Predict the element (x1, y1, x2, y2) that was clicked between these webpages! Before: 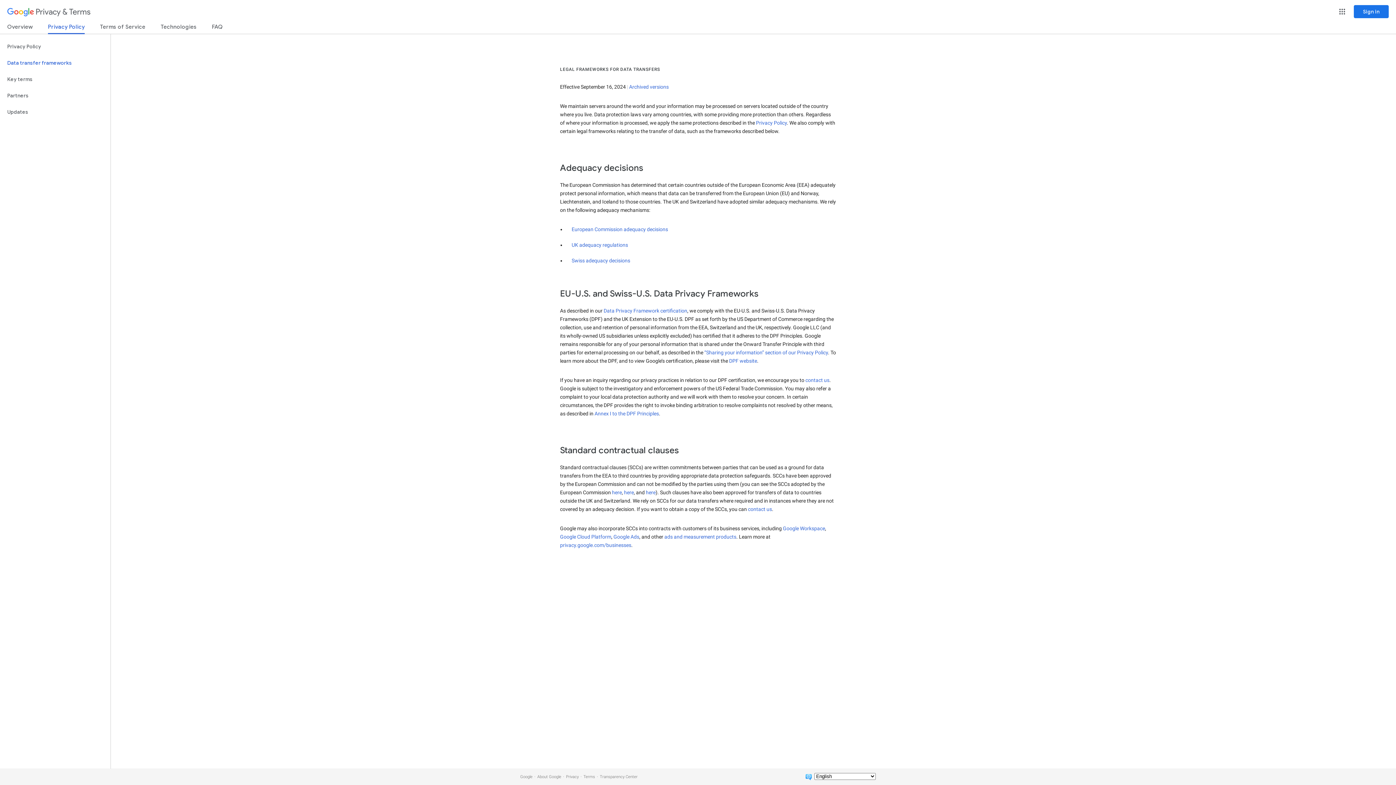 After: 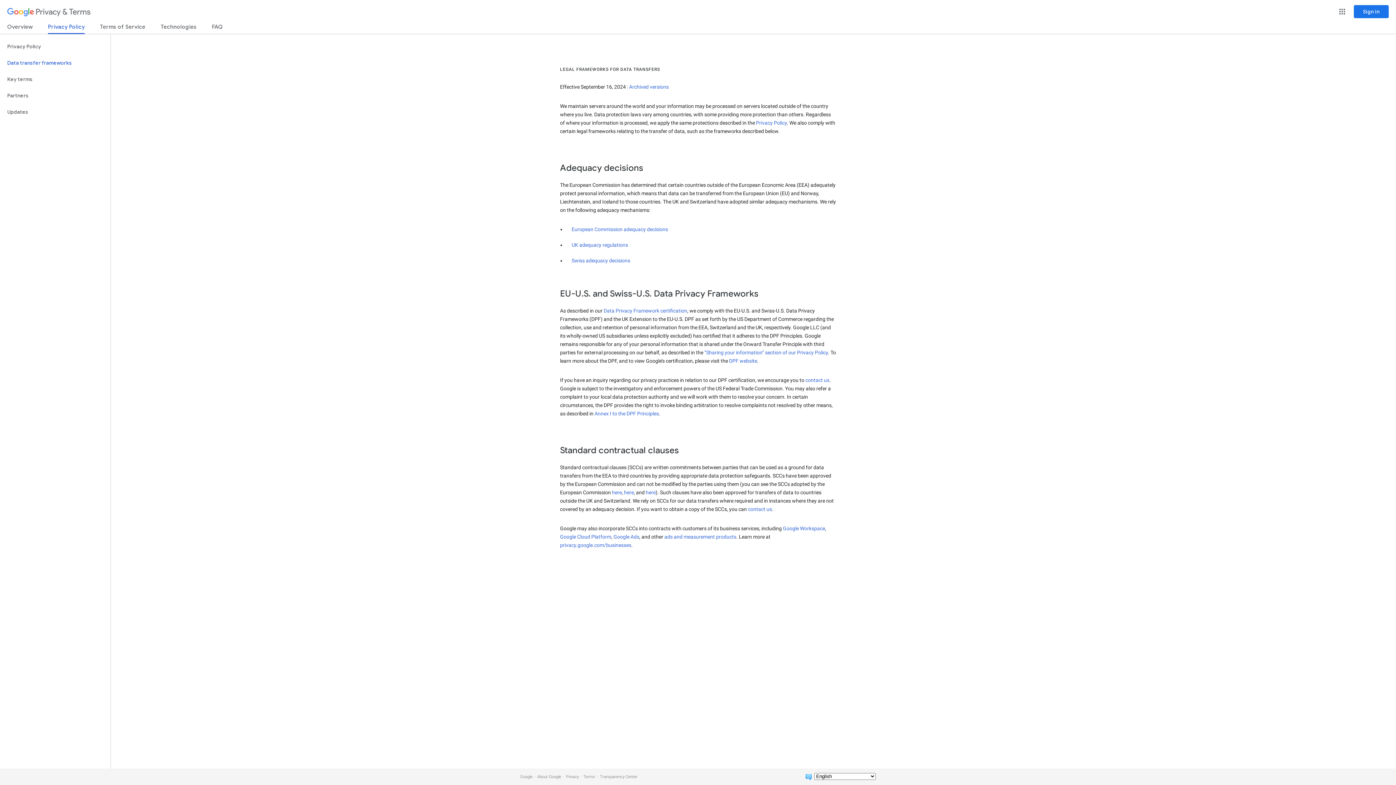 Action: label: contact us bbox: (748, 506, 772, 512)